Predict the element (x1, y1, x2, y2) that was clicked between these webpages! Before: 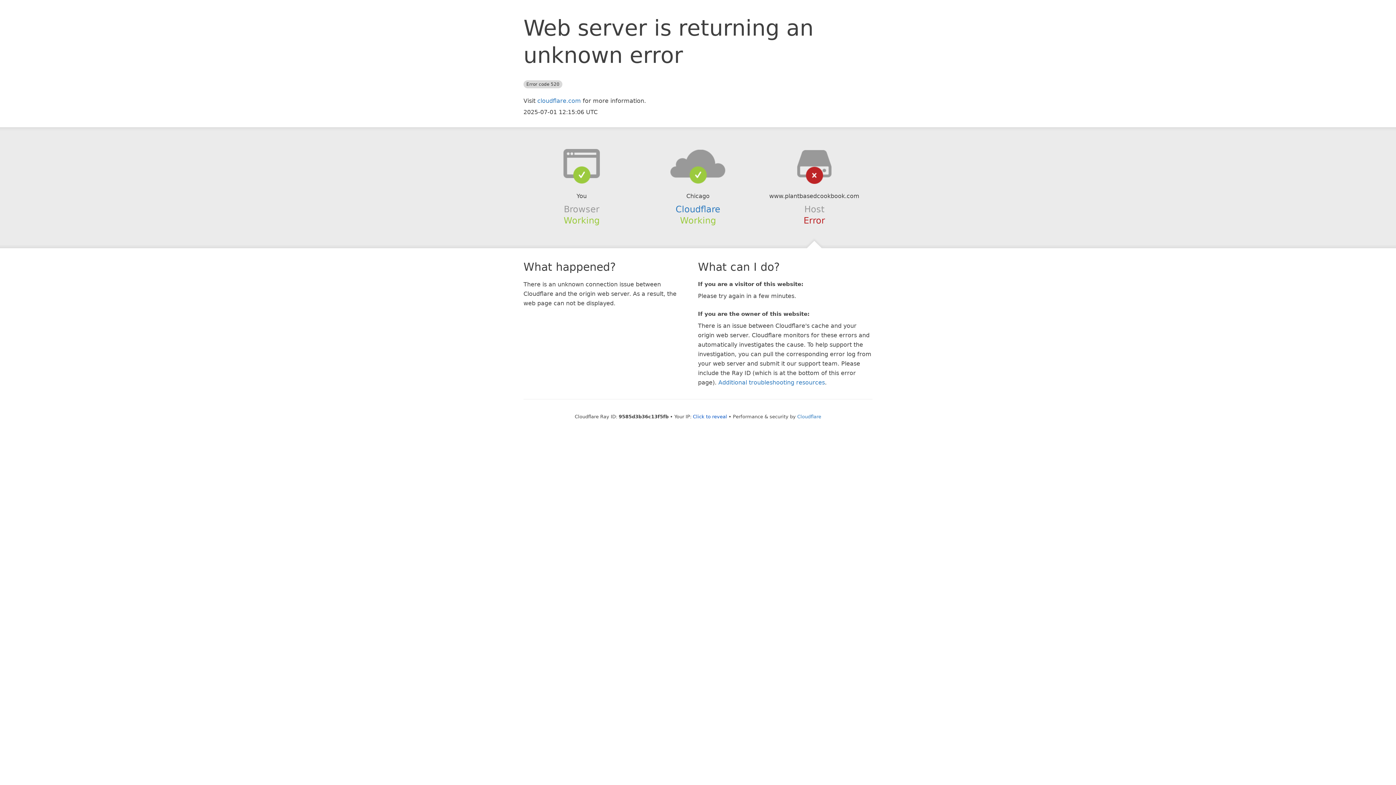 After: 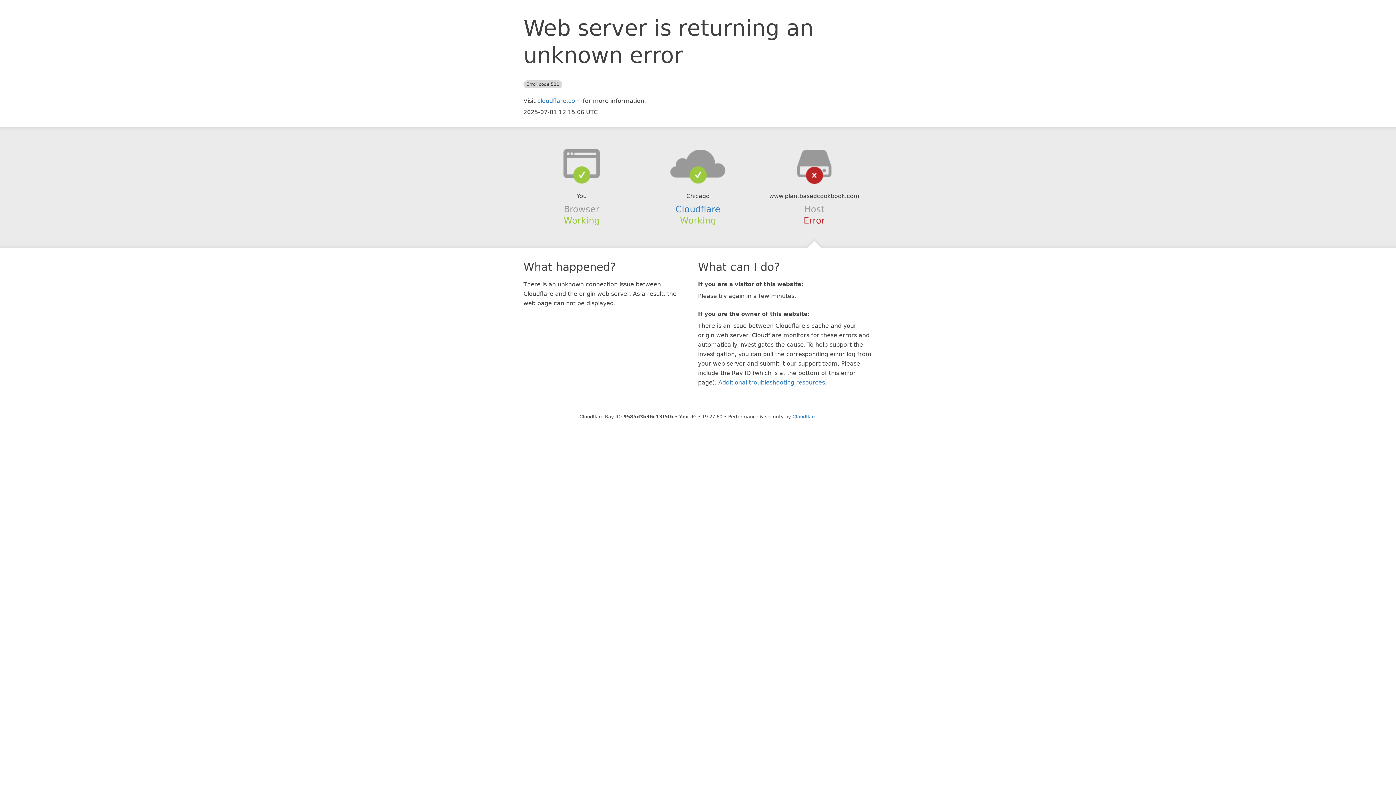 Action: label: Click to reveal bbox: (693, 414, 727, 419)